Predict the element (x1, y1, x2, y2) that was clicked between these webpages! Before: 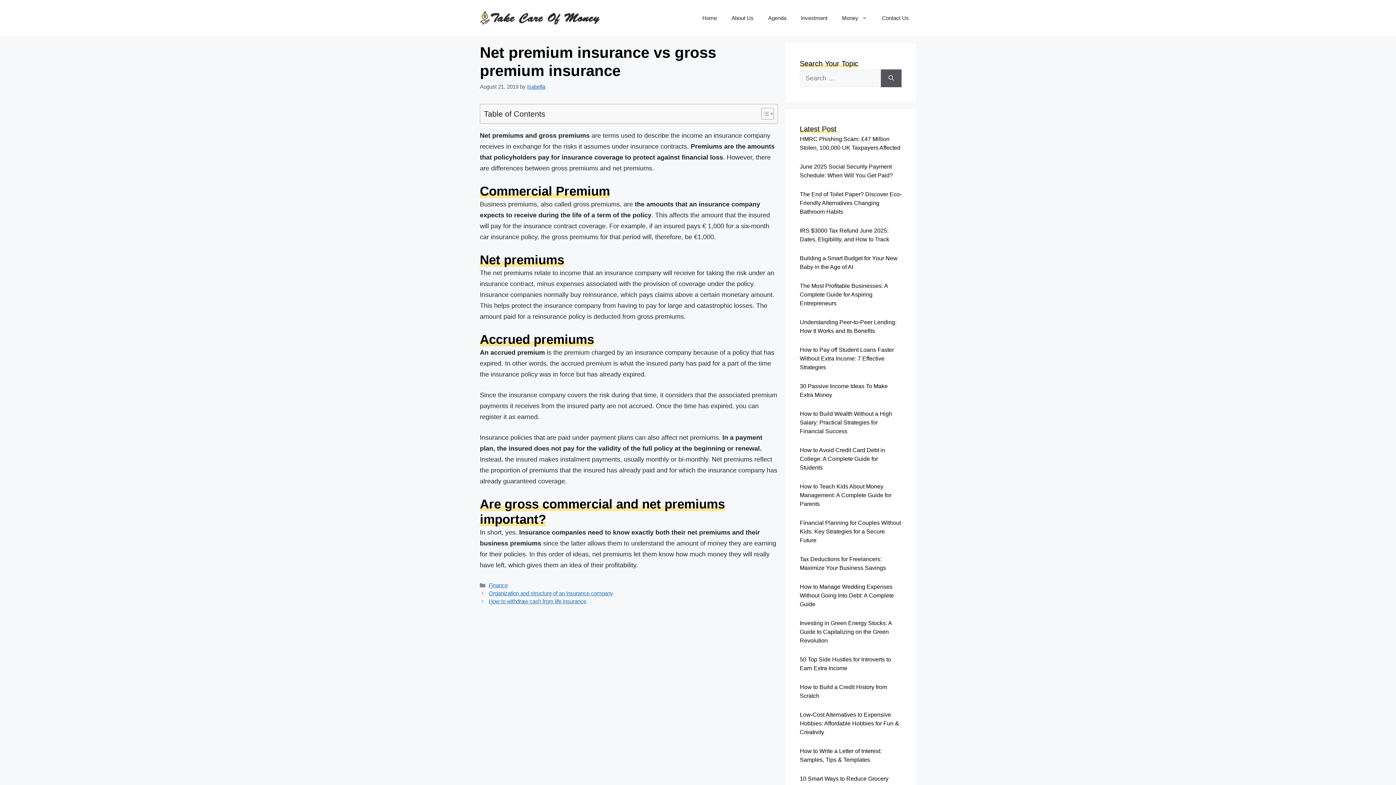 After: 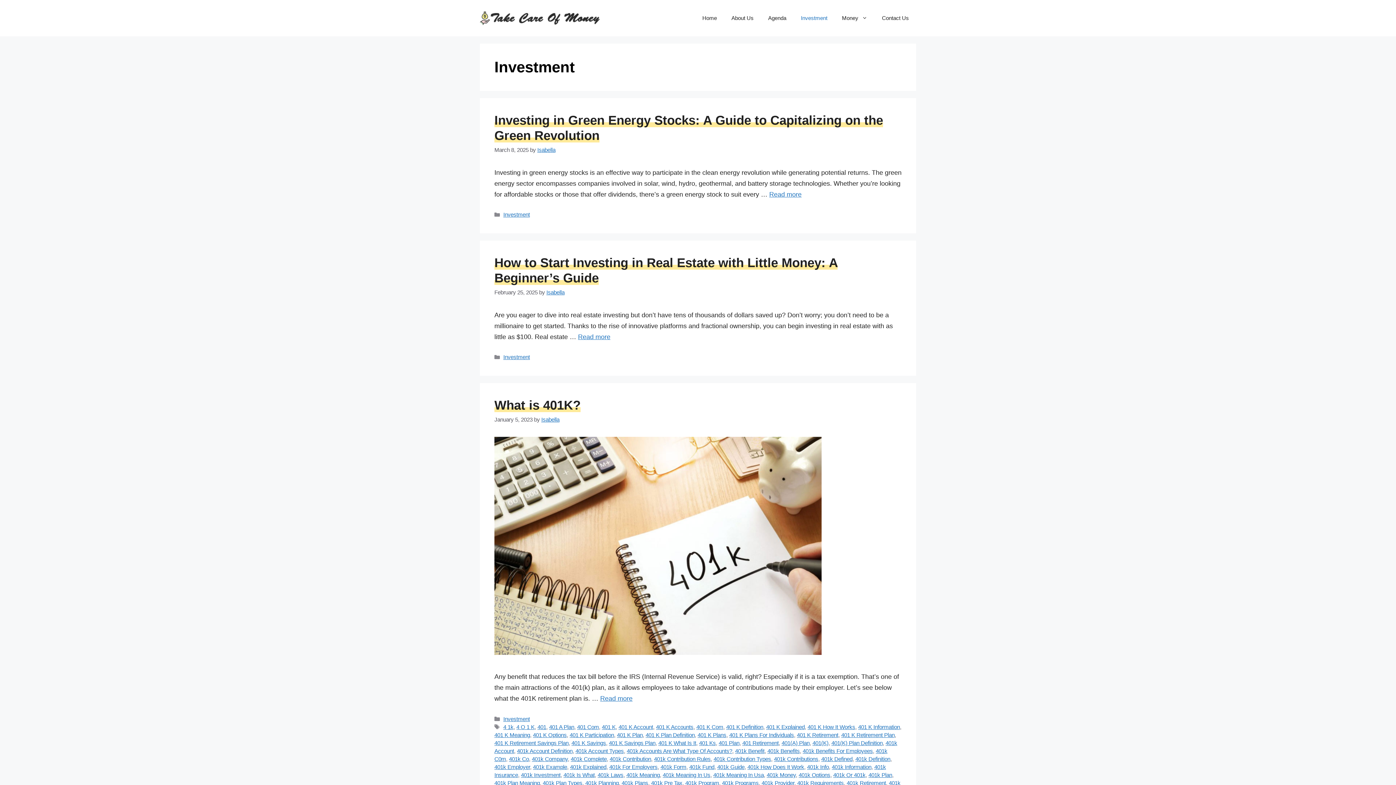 Action: bbox: (793, 7, 834, 29) label: Investment